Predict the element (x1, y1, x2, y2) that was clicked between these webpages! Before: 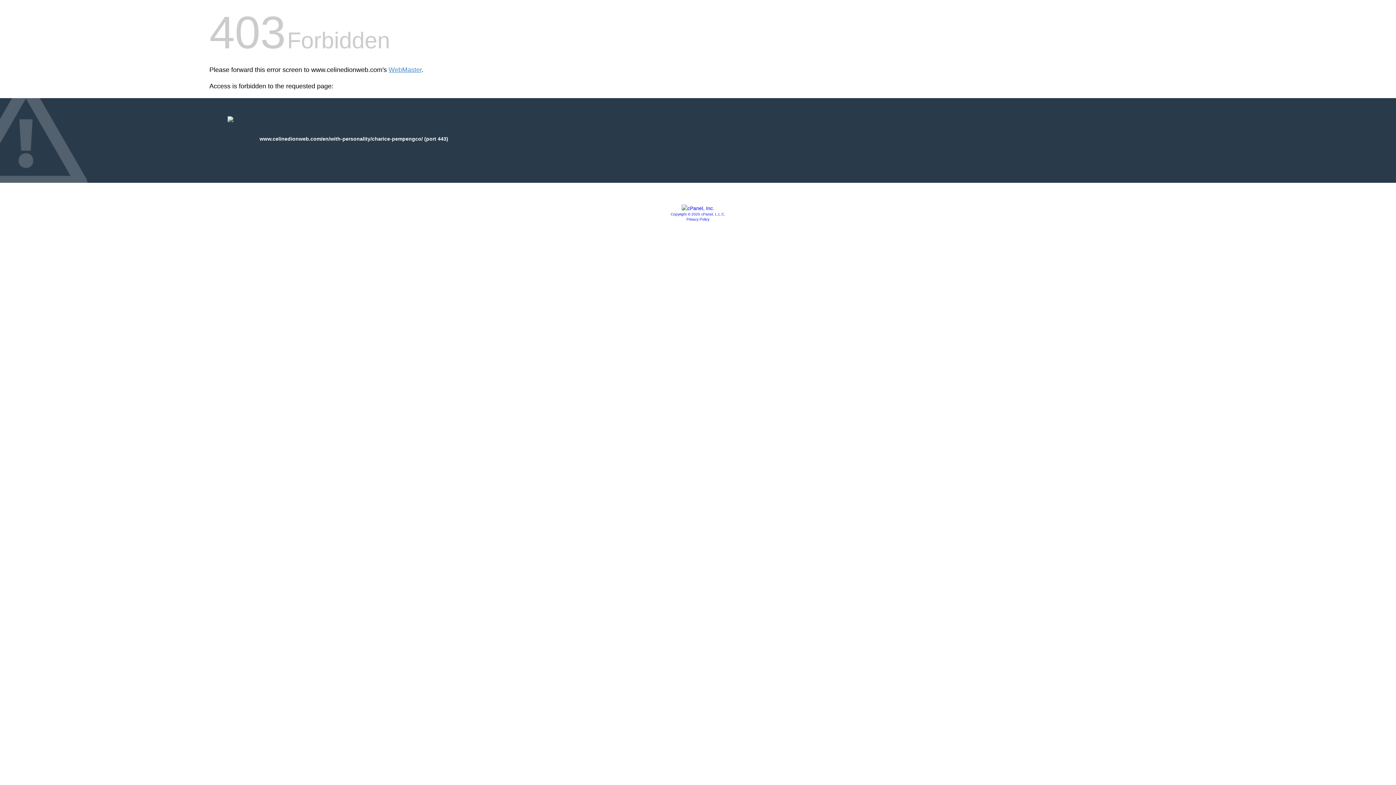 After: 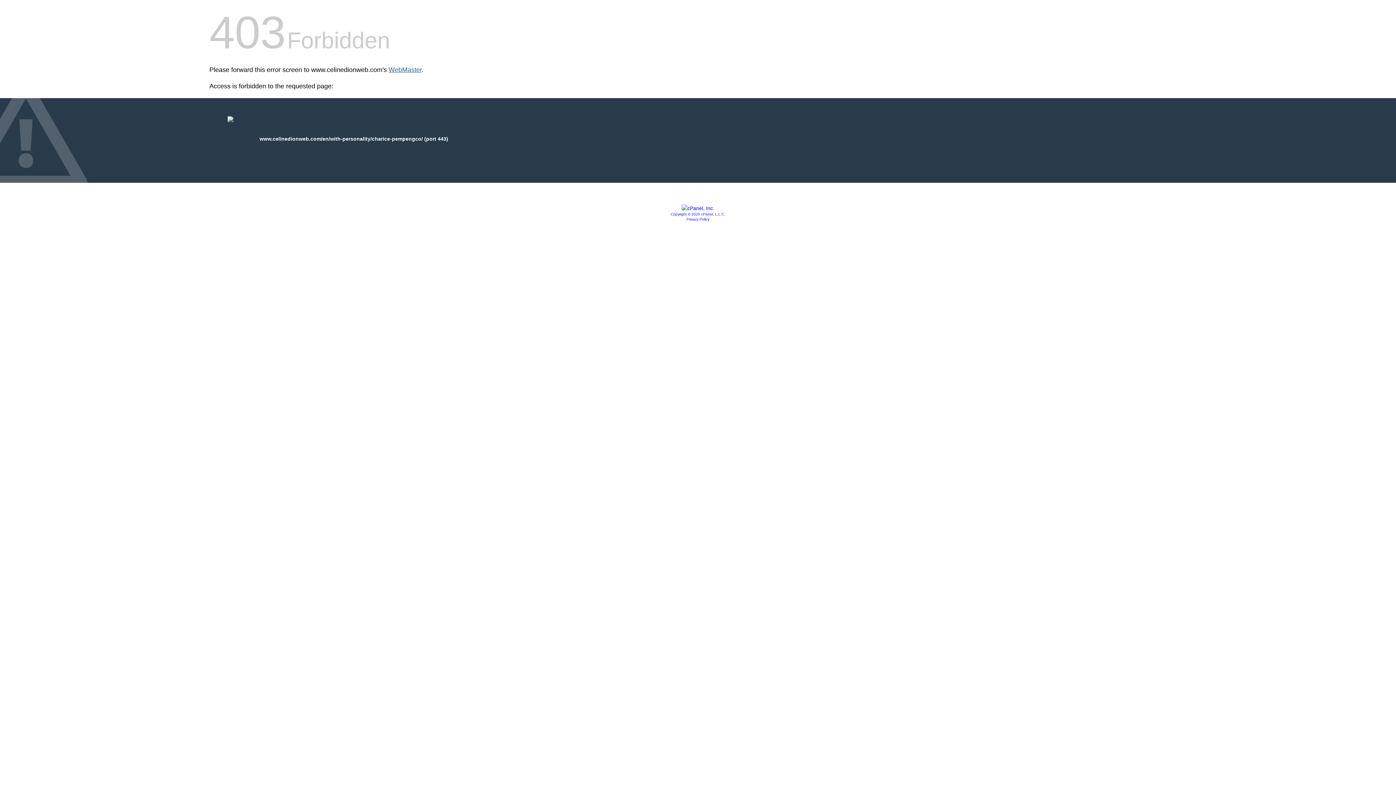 Action: label: WebMaster bbox: (388, 66, 421, 73)